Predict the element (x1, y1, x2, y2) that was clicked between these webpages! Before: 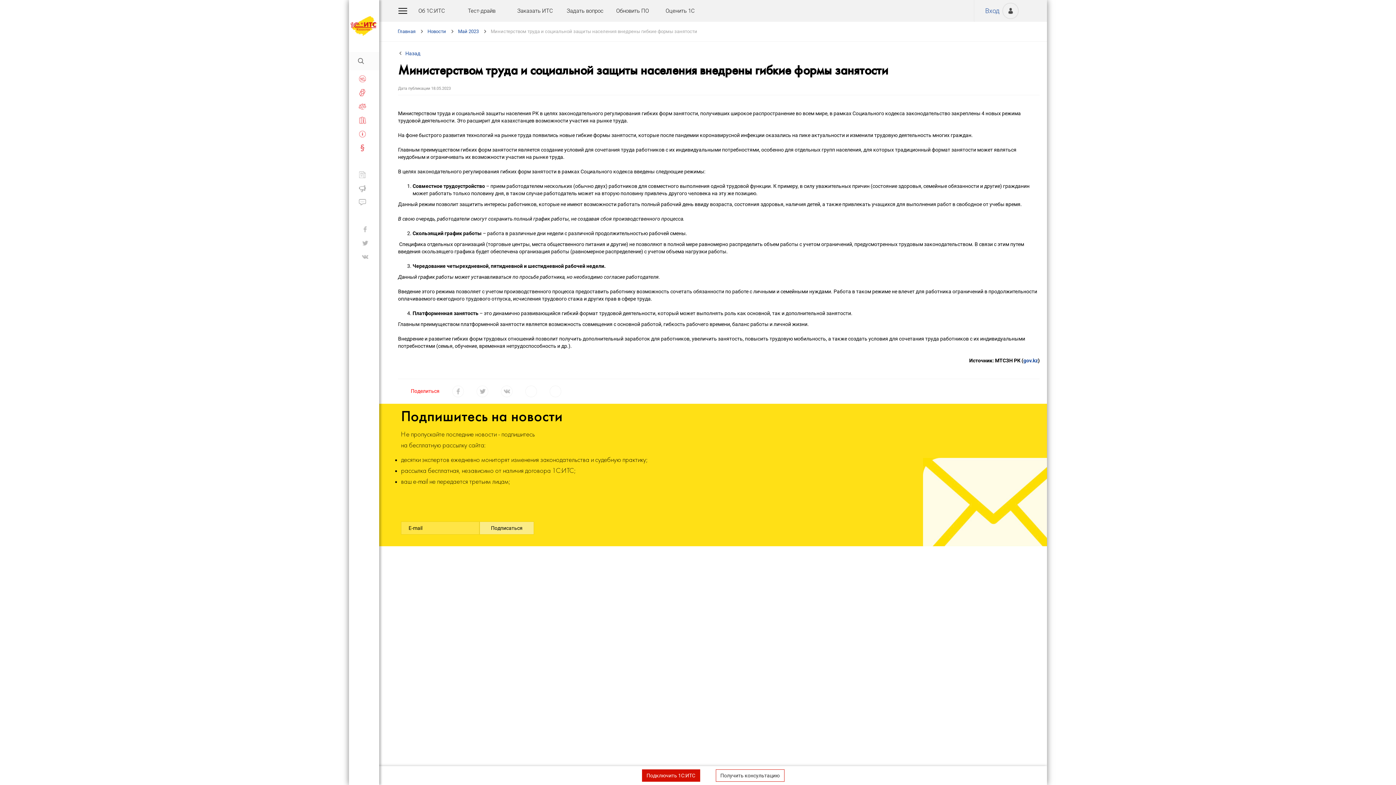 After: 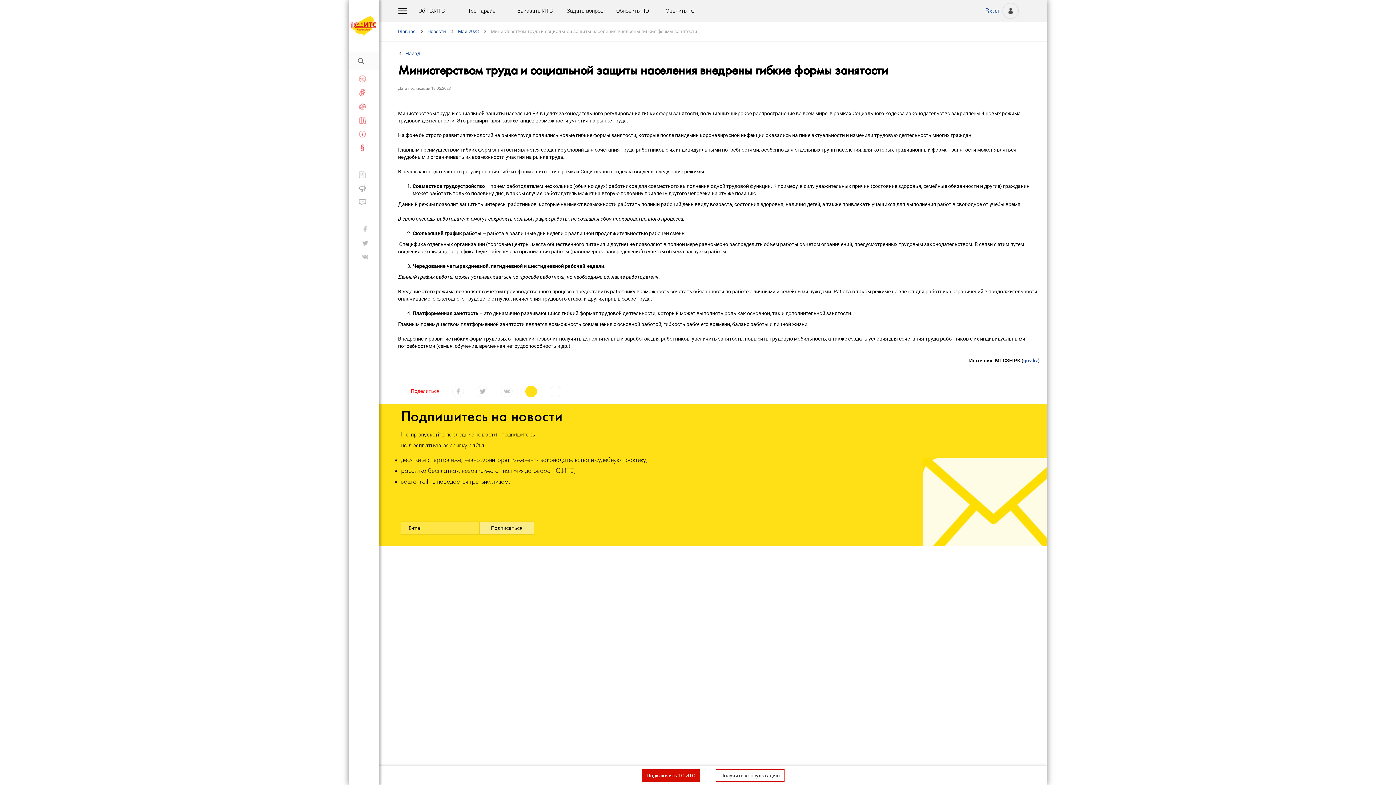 Action: label:   bbox: (525, 385, 537, 397)